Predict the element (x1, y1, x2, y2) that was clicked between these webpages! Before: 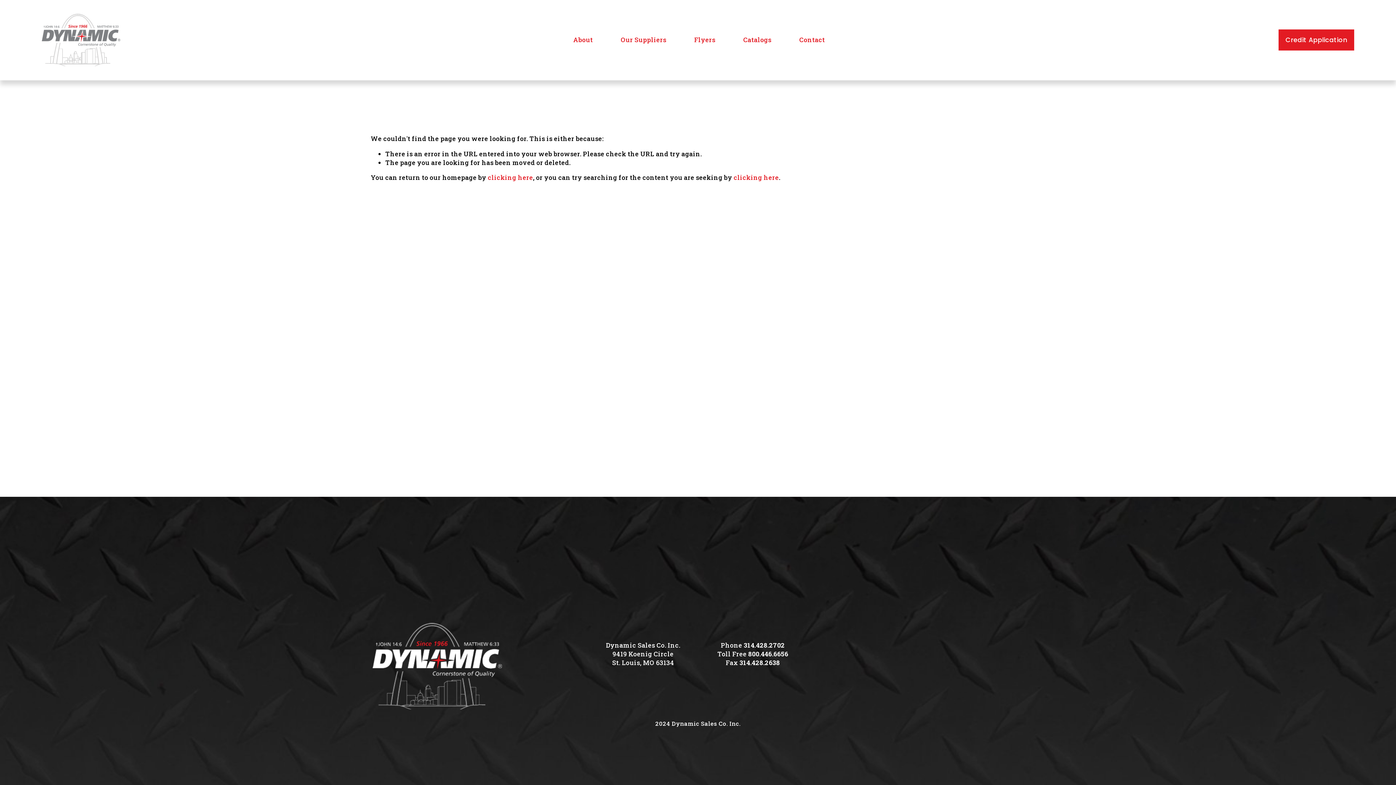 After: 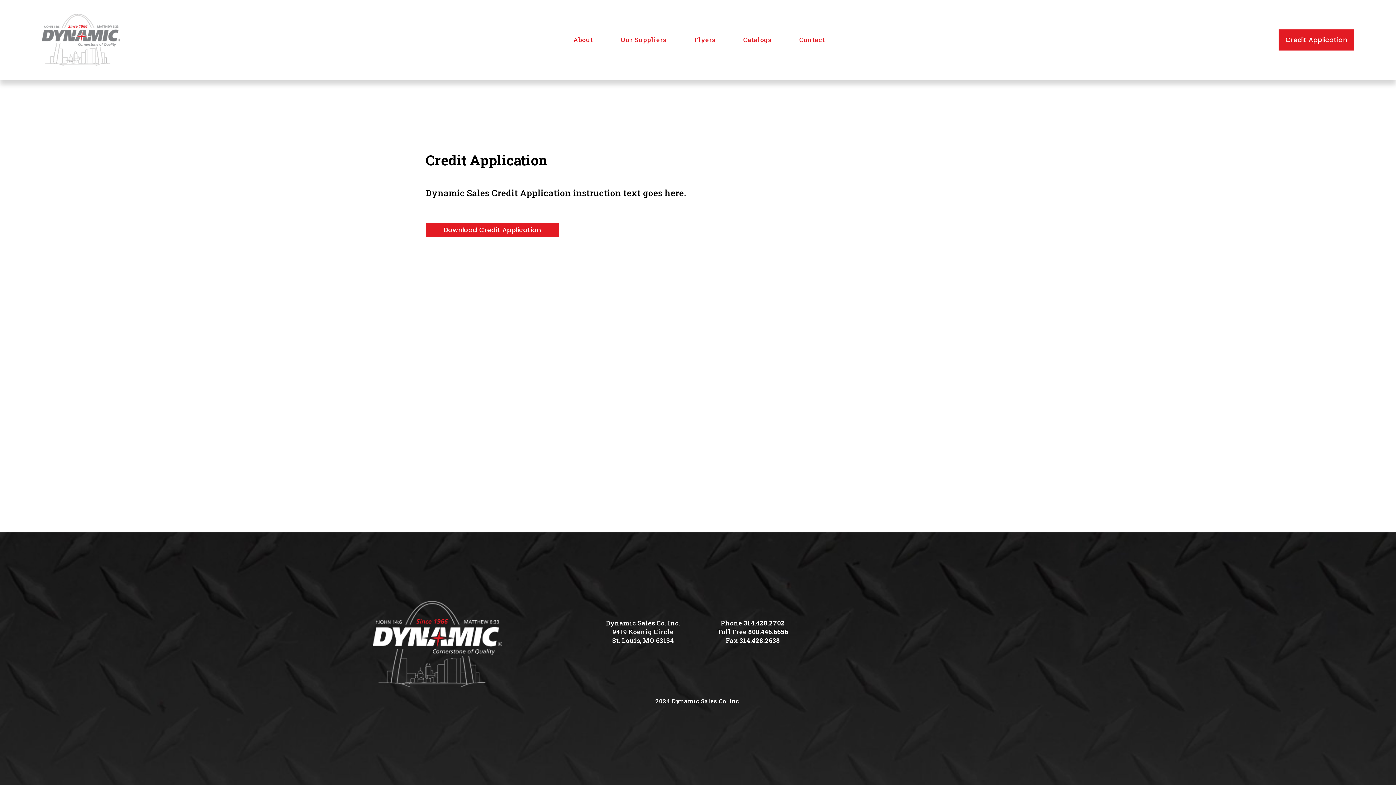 Action: label: Credit Application bbox: (1278, 29, 1354, 50)